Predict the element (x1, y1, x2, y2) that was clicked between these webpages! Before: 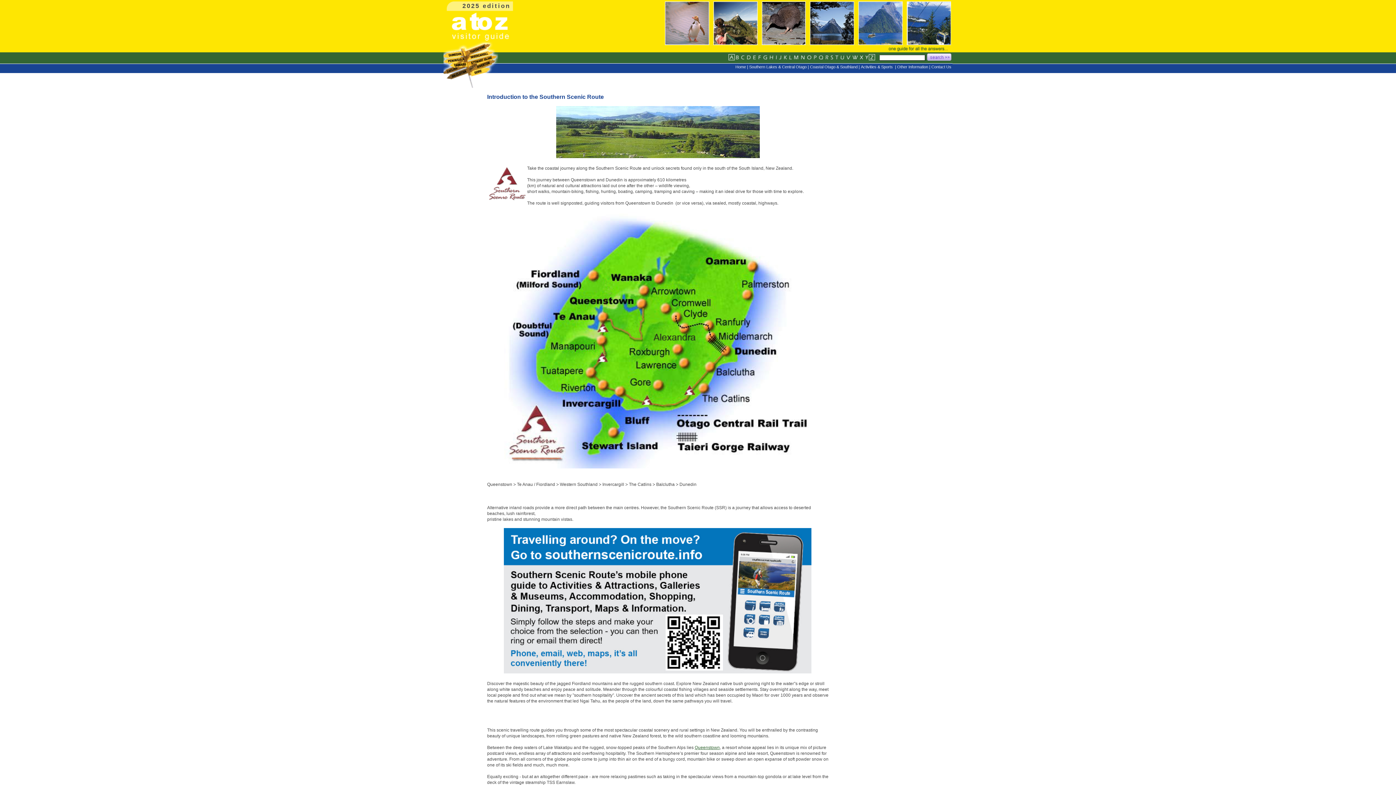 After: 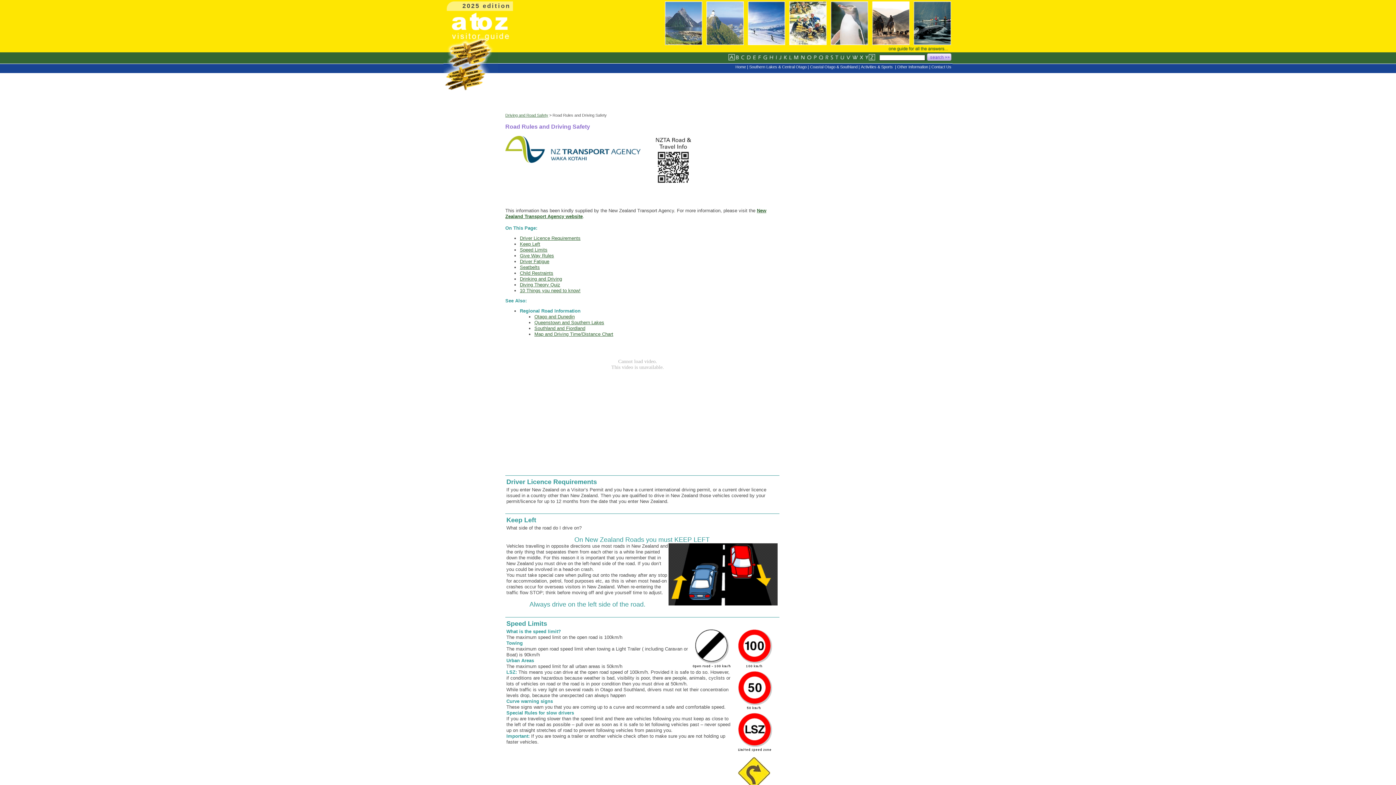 Action: bbox: (897, 64, 928, 69) label: Other Information	